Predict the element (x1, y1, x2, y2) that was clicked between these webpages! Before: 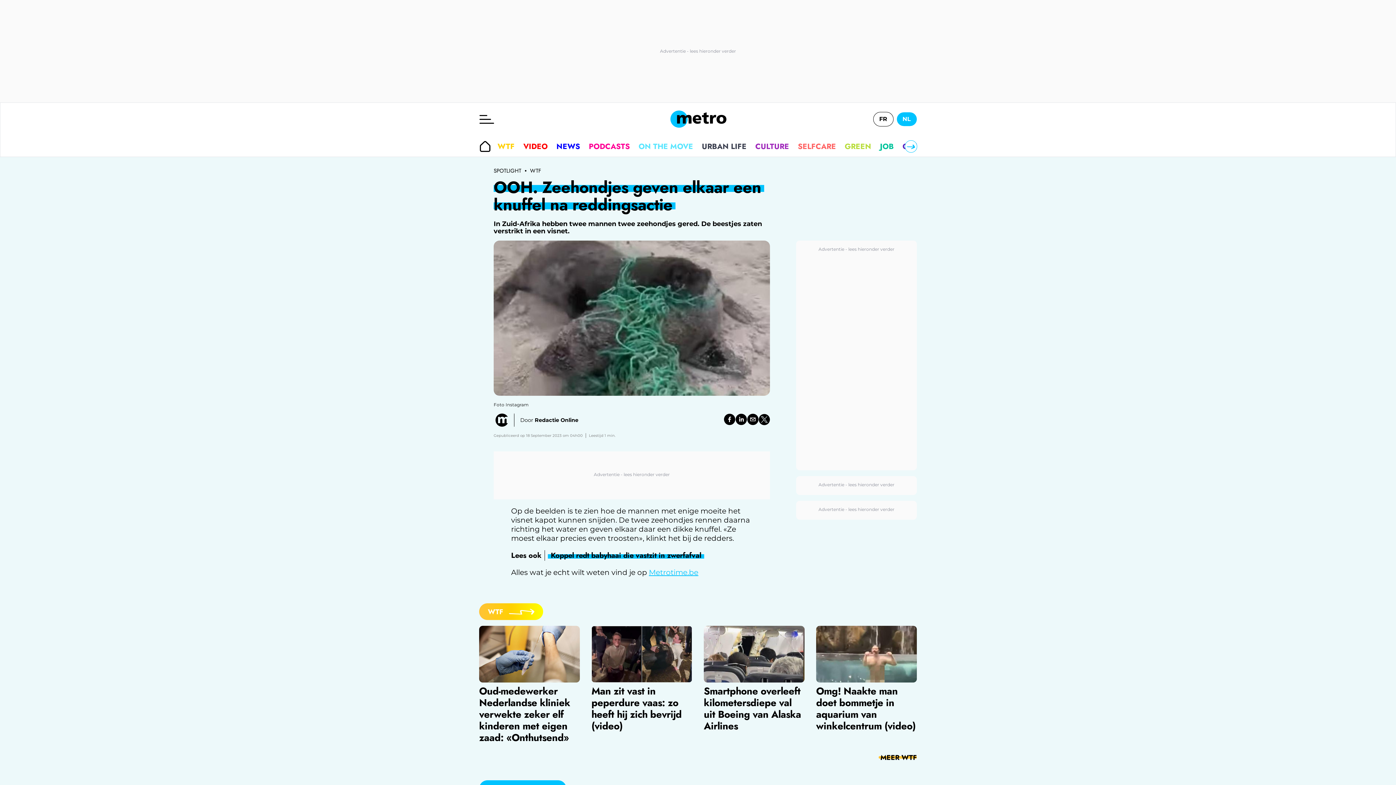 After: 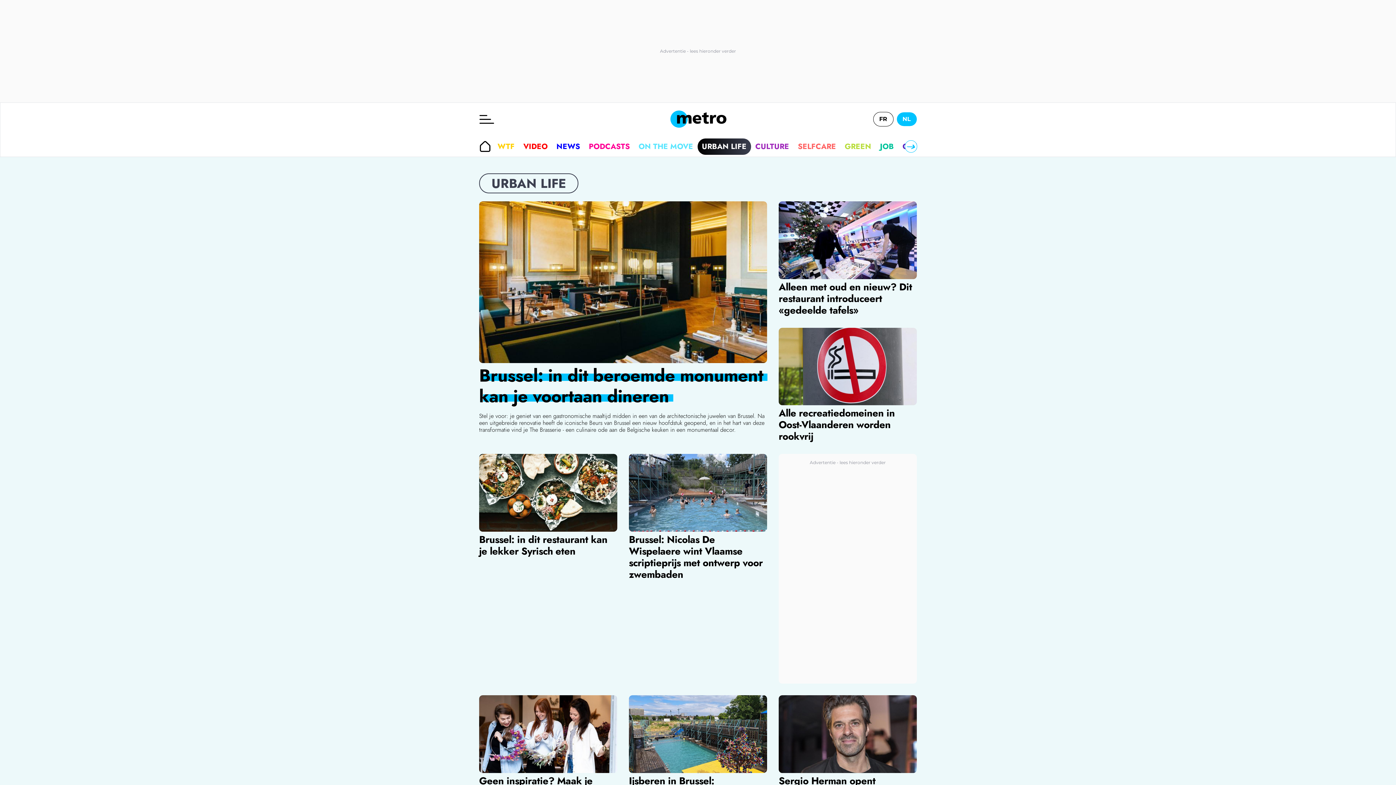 Action: label: URBAN LIFE bbox: (697, 138, 751, 154)